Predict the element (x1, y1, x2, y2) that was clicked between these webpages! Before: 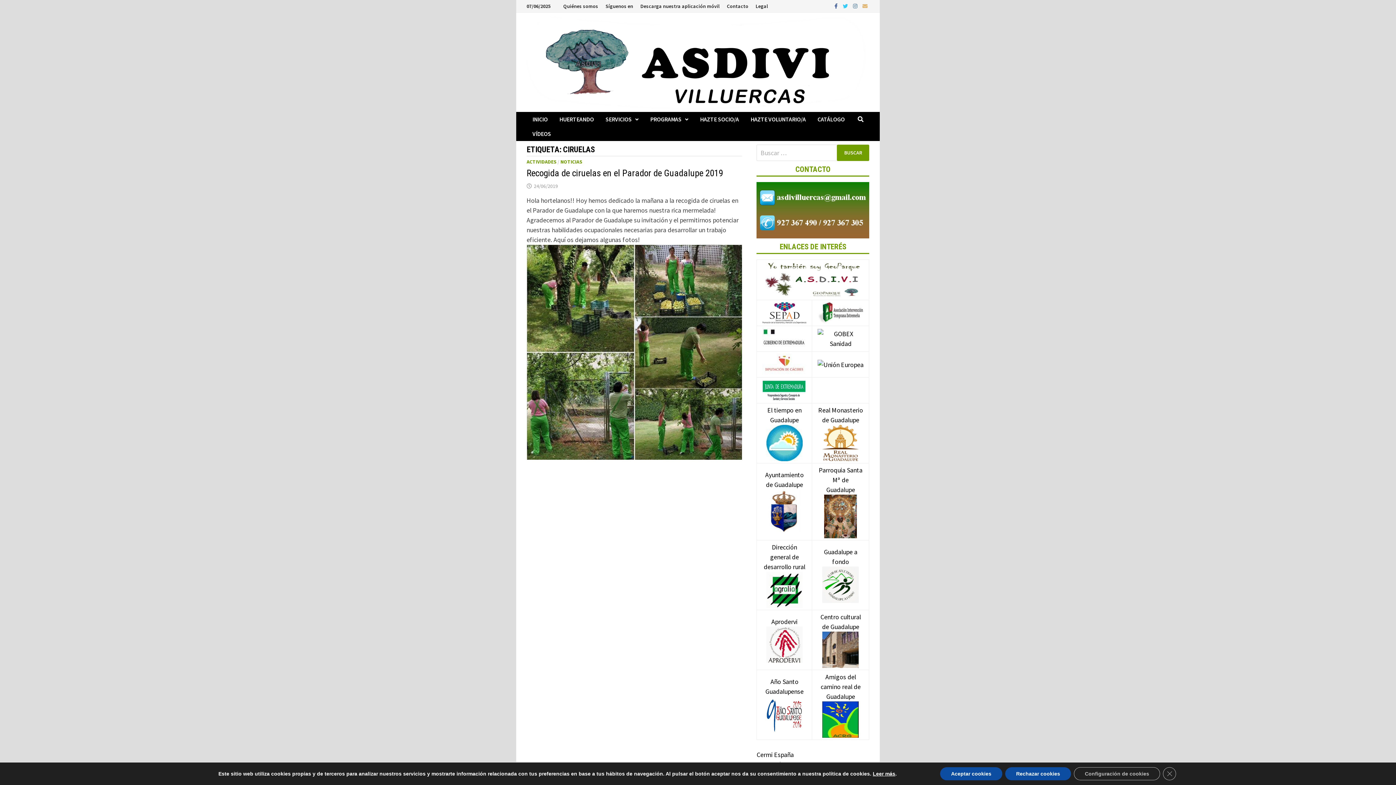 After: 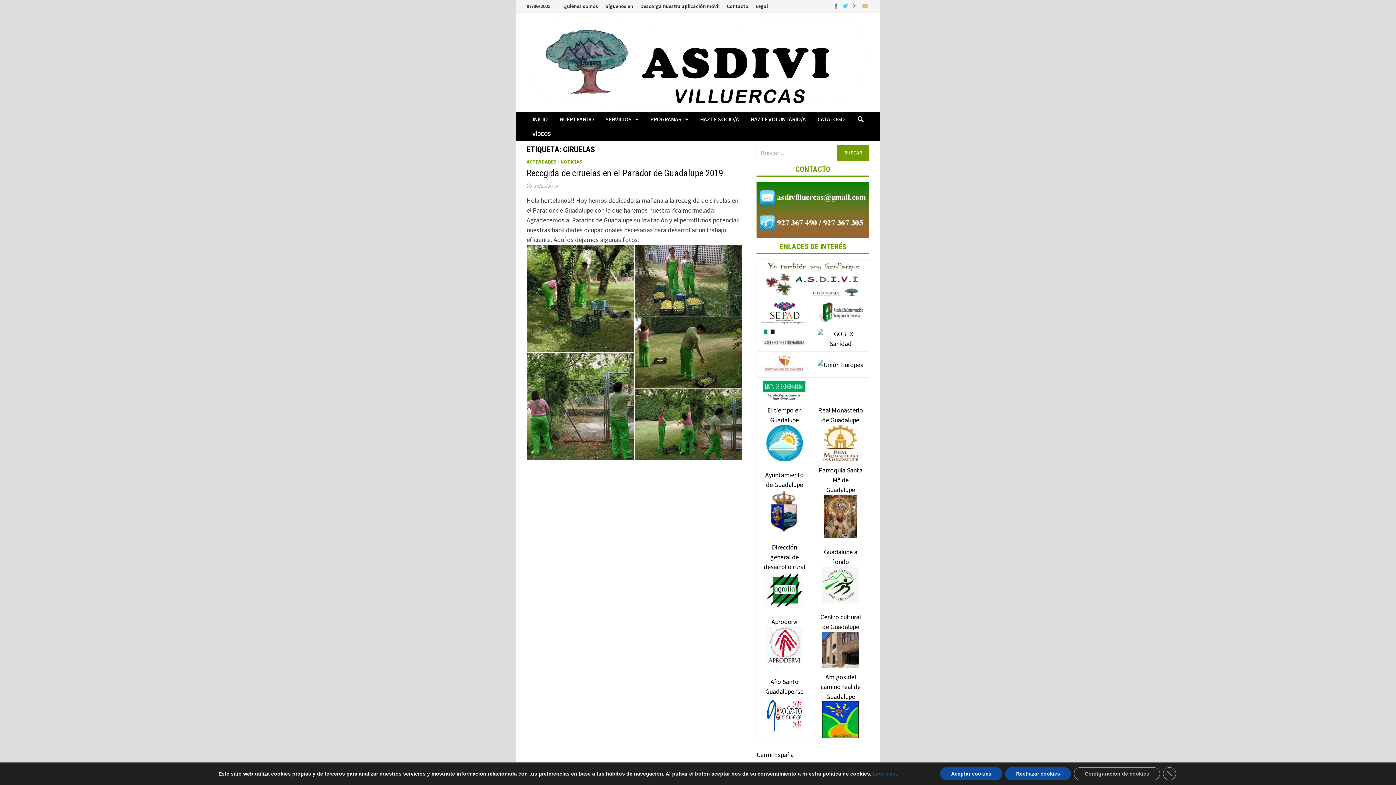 Action: bbox: (873, 771, 895, 777) label: Leer más